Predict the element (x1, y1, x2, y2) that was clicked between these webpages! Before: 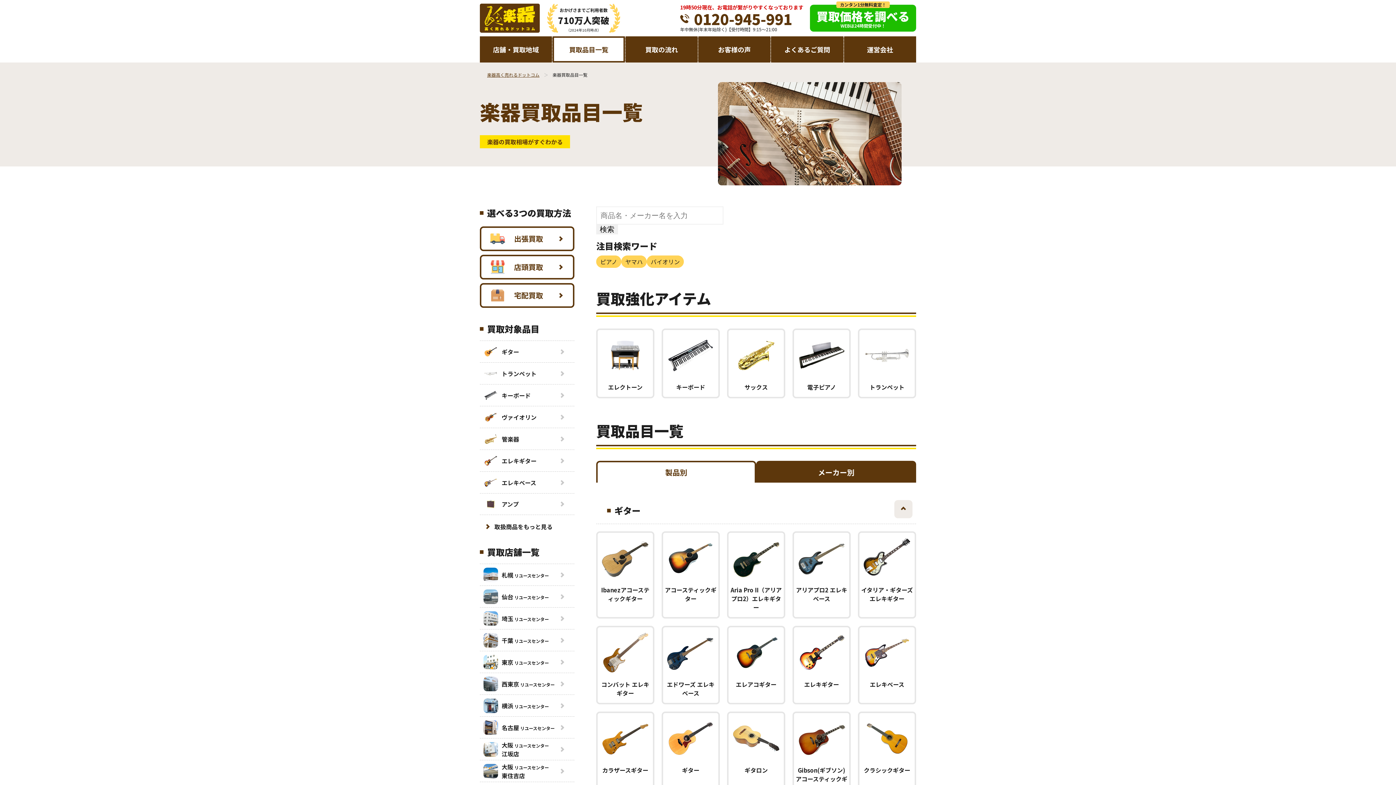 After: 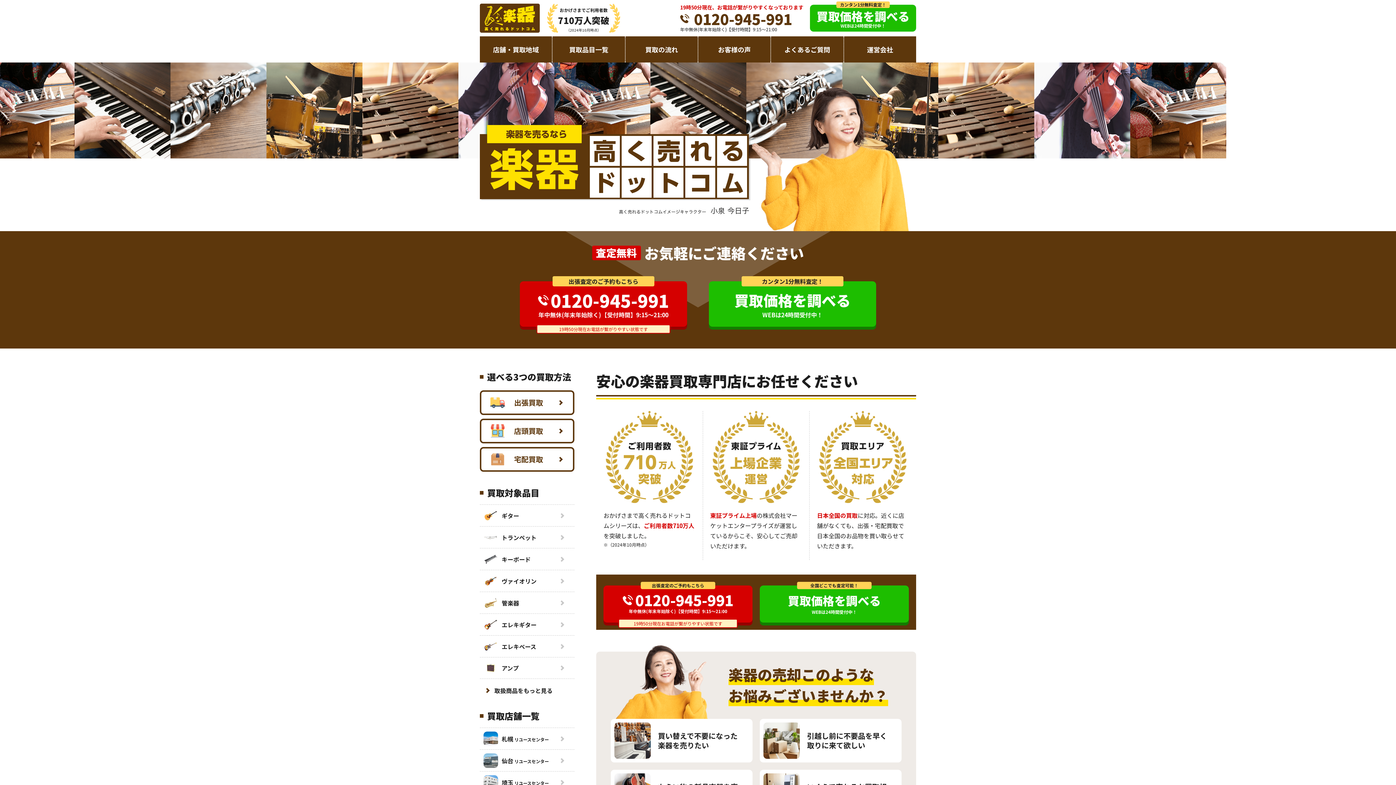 Action: bbox: (480, 3, 540, 32)